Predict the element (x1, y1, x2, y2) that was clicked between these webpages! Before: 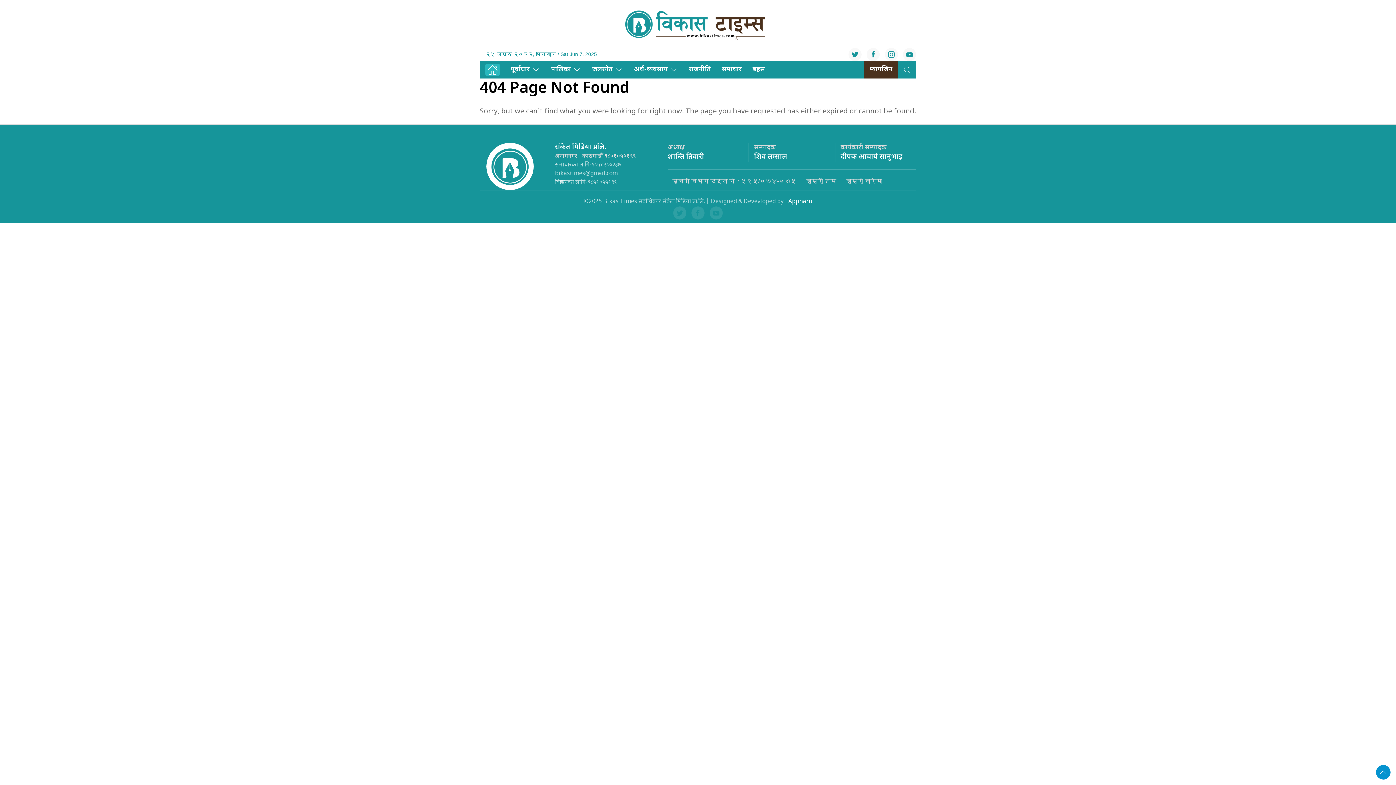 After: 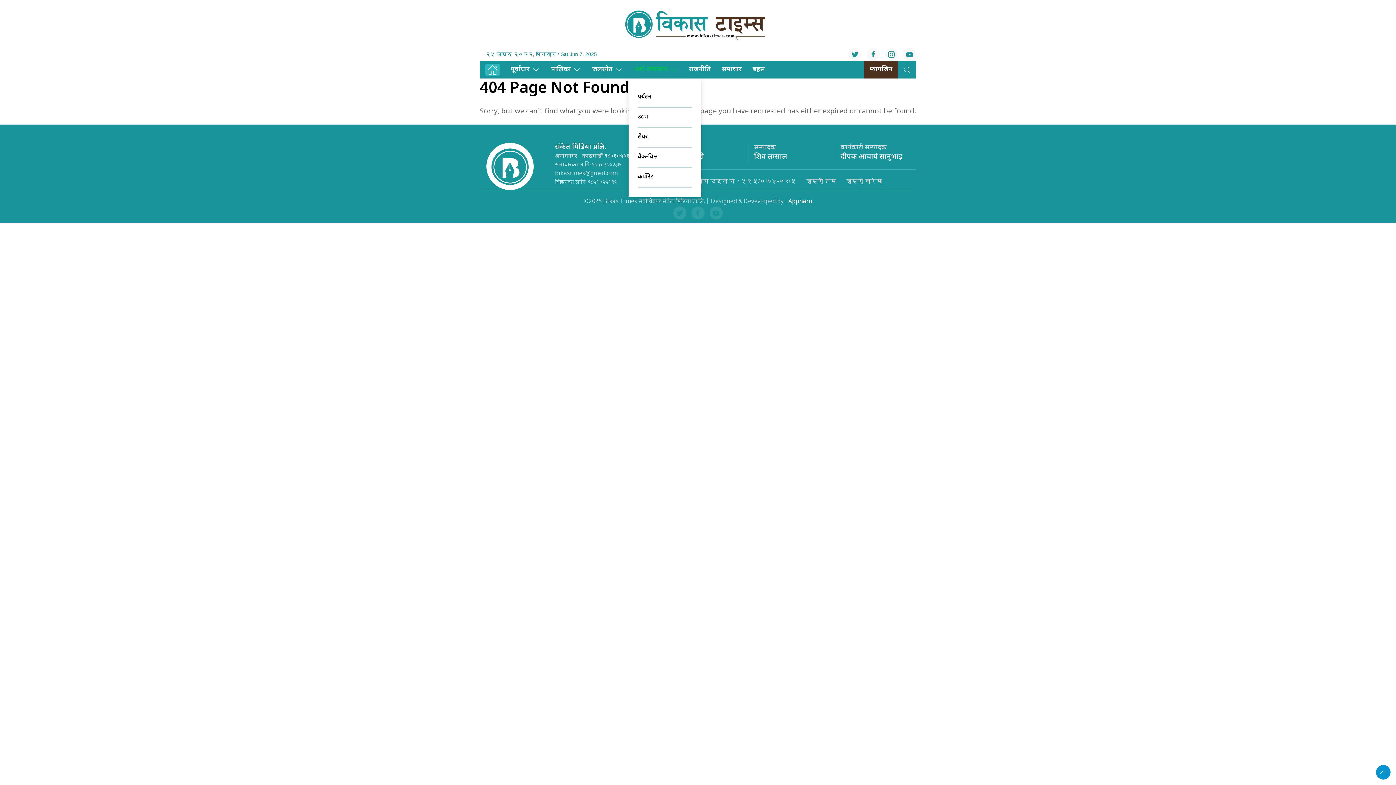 Action: bbox: (628, 60, 683, 78) label: अर्थ-व्यवसाय